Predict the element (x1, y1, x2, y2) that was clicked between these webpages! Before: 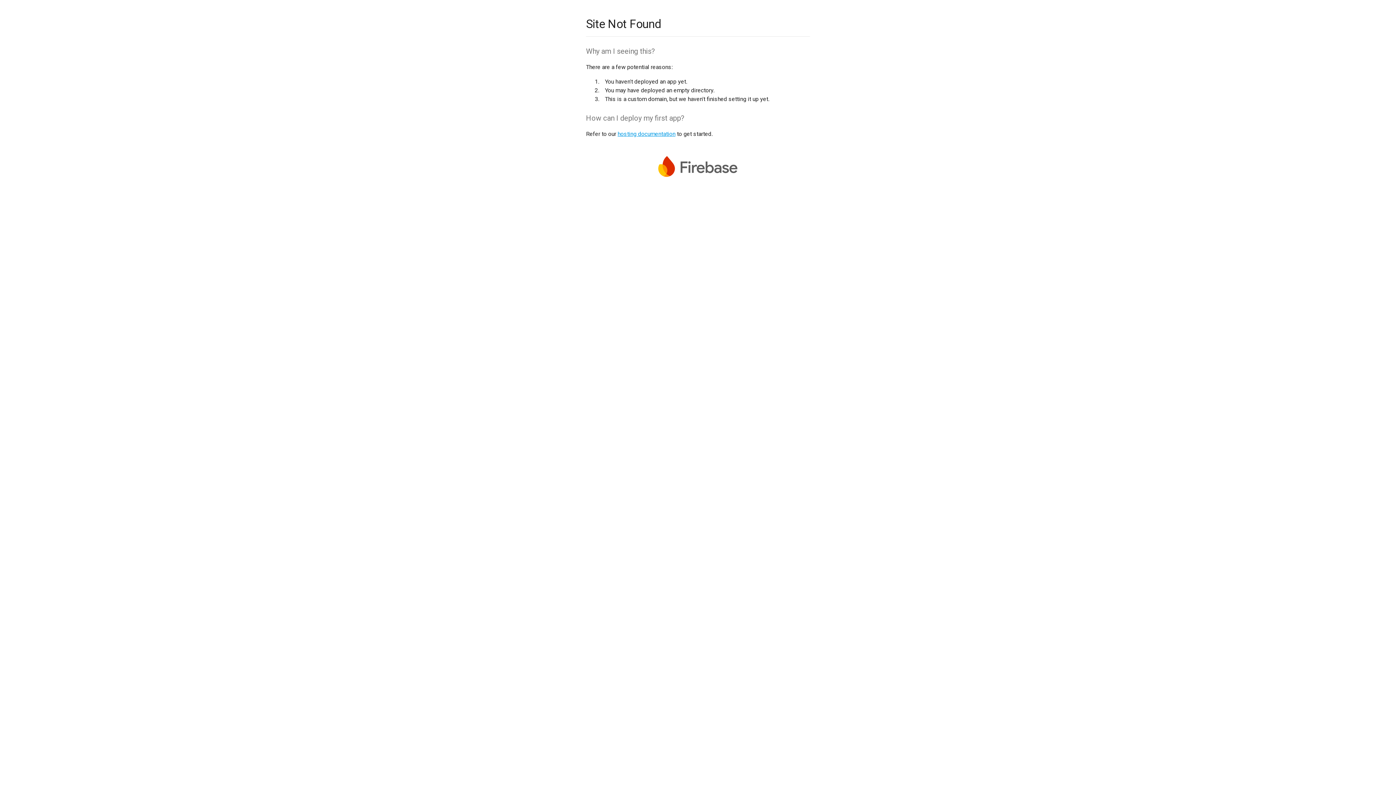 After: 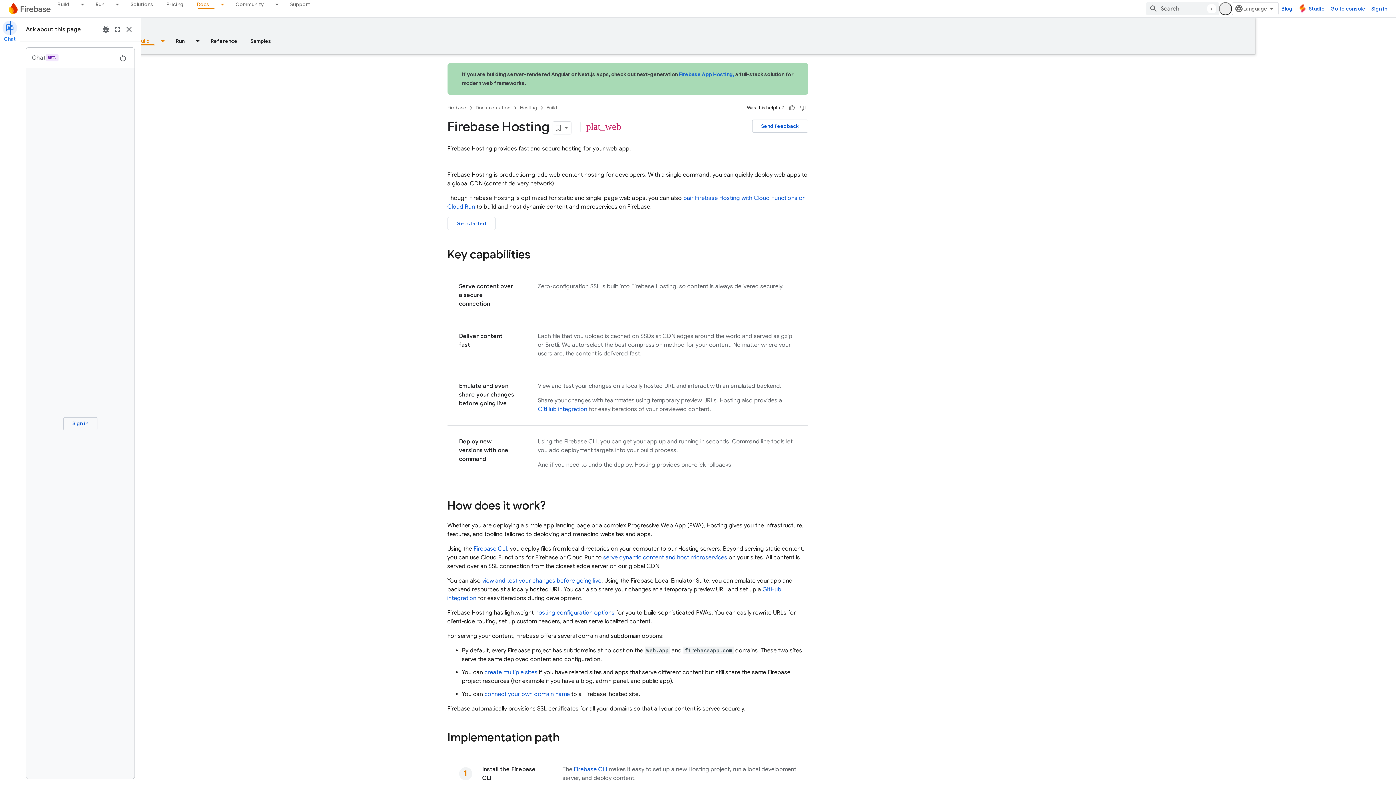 Action: bbox: (617, 130, 675, 137) label: hosting documentation